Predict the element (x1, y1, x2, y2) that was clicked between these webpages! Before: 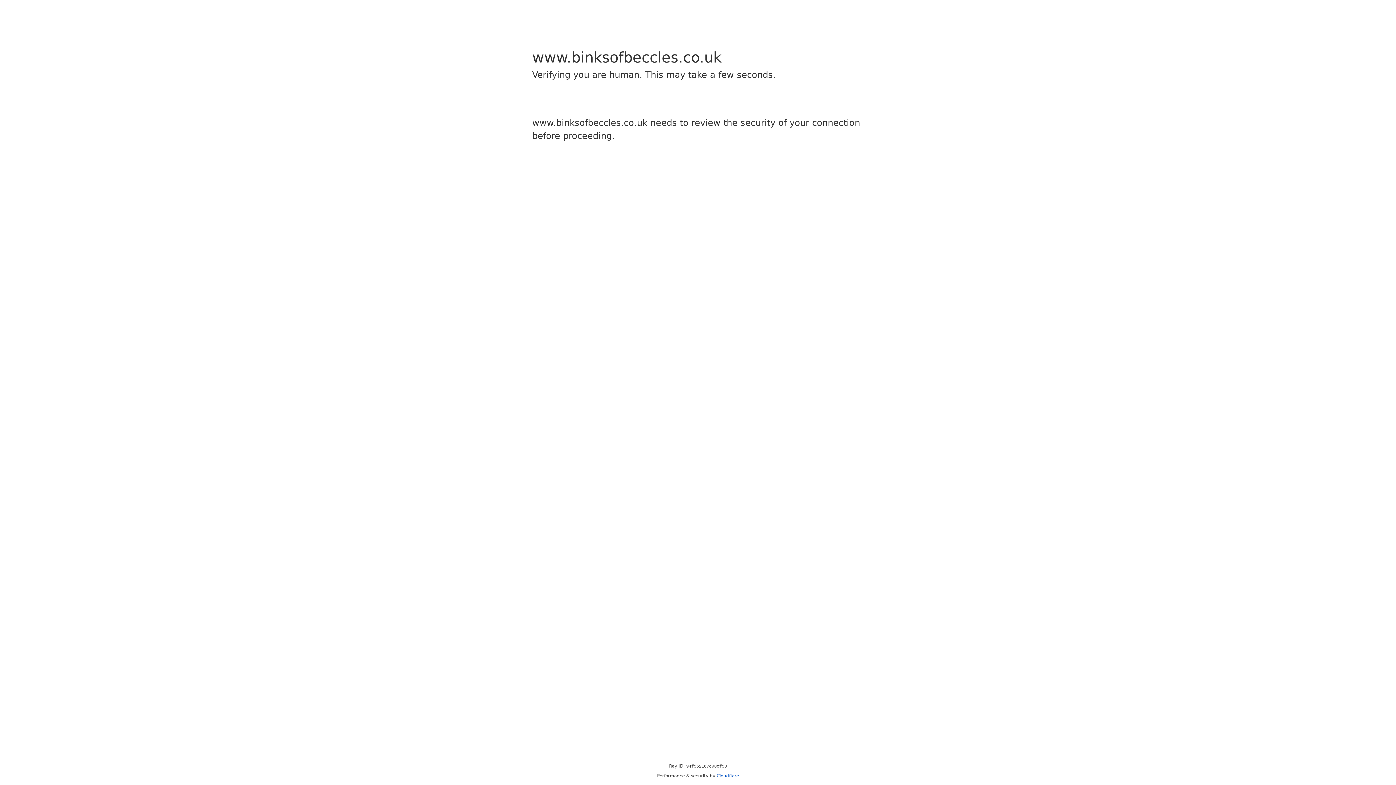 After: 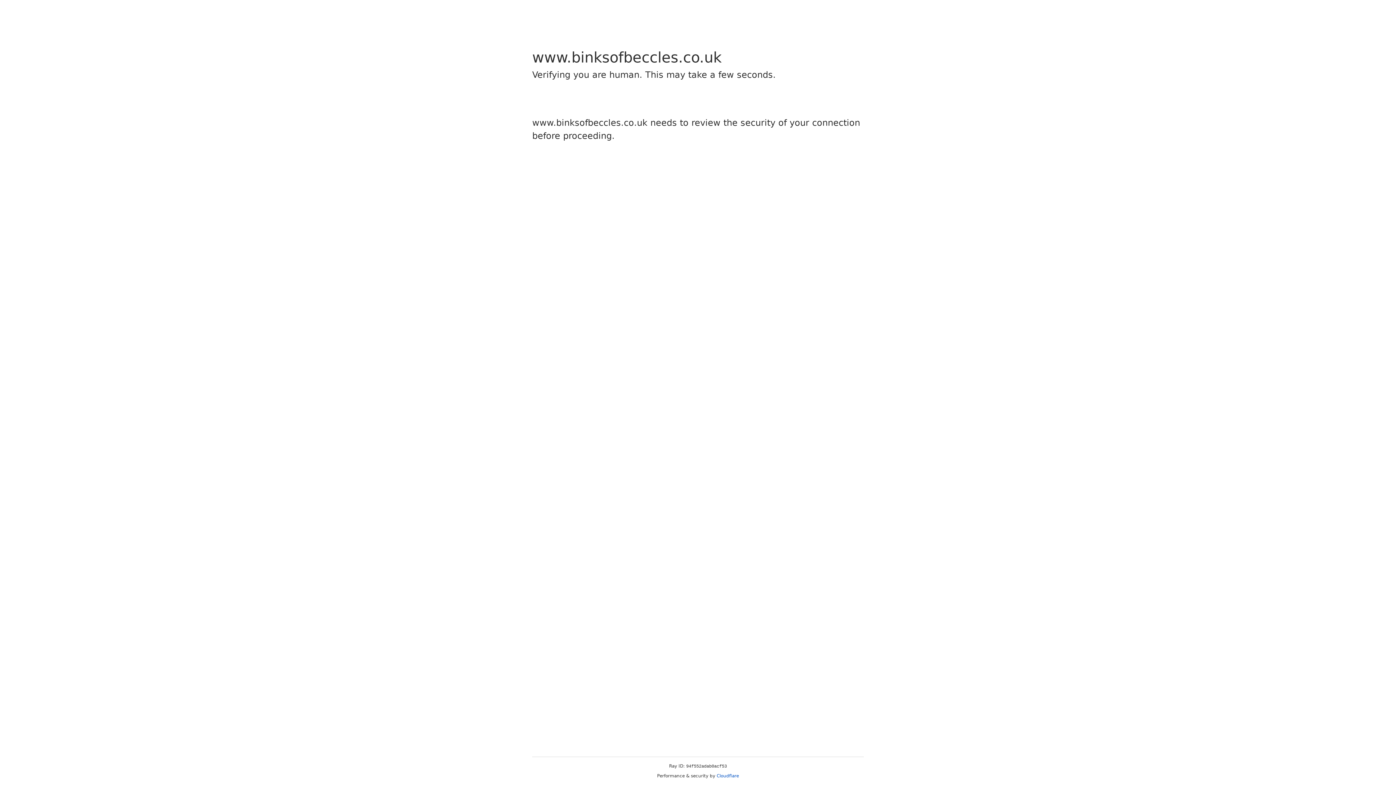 Action: label: Cloudflare bbox: (716, 773, 739, 778)